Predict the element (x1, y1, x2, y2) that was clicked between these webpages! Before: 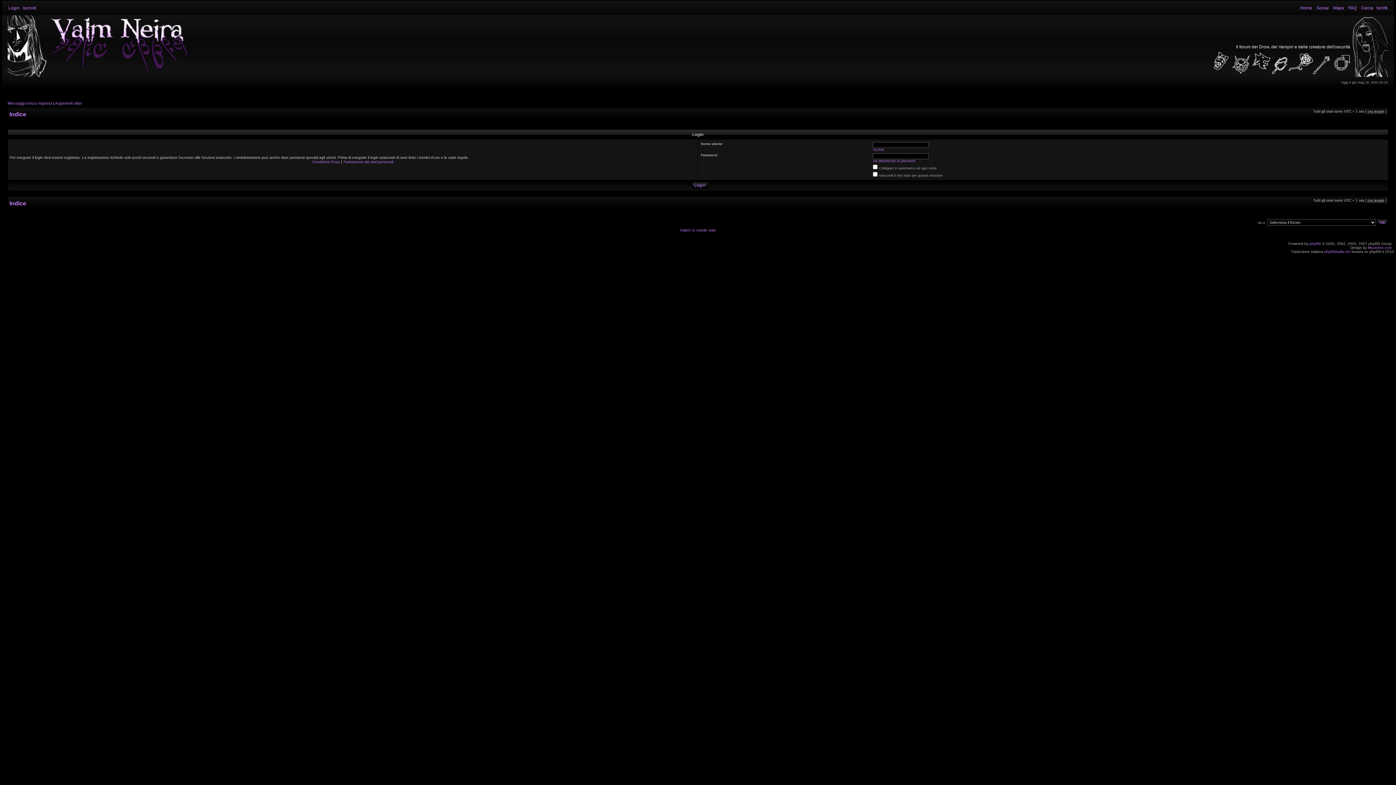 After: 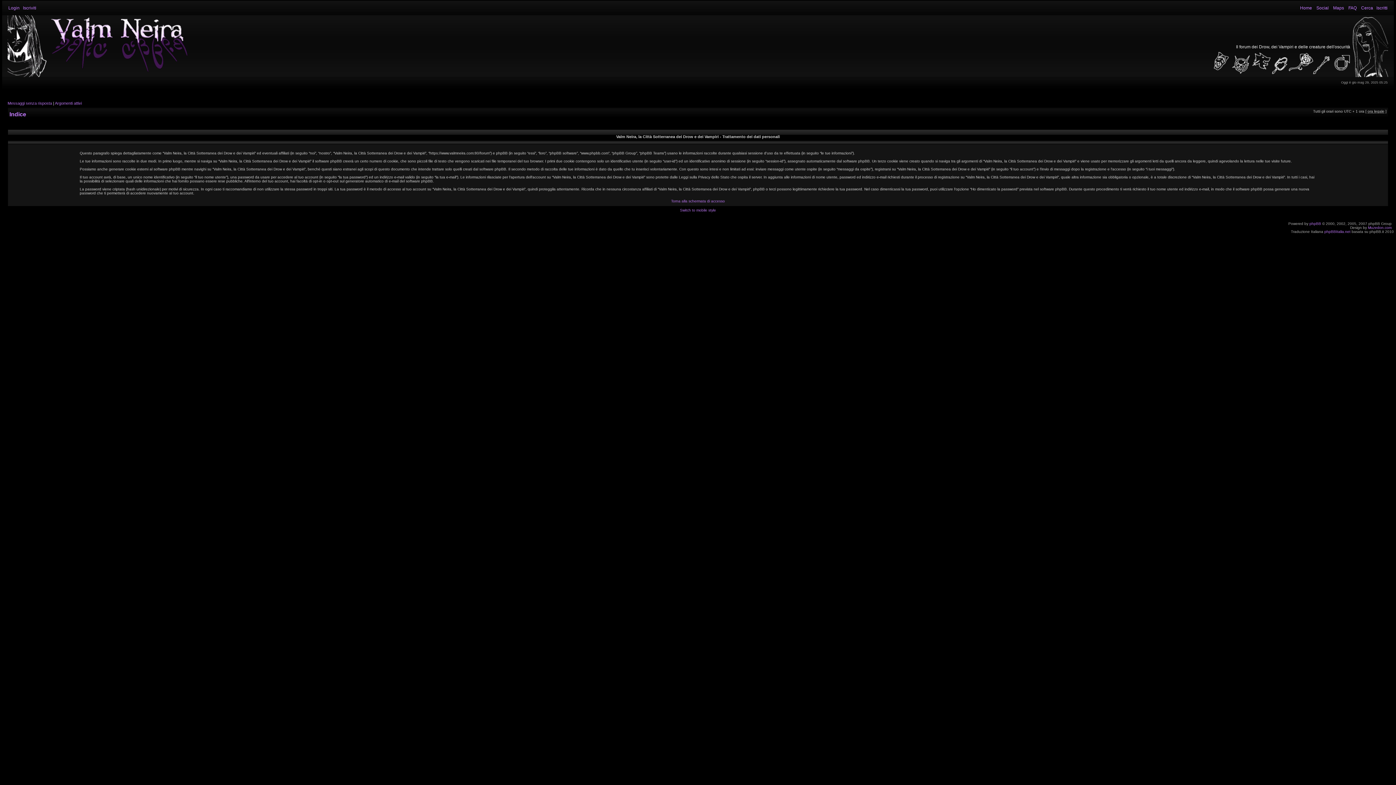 Action: label: Trattamento dei dati personali bbox: (343, 160, 393, 164)